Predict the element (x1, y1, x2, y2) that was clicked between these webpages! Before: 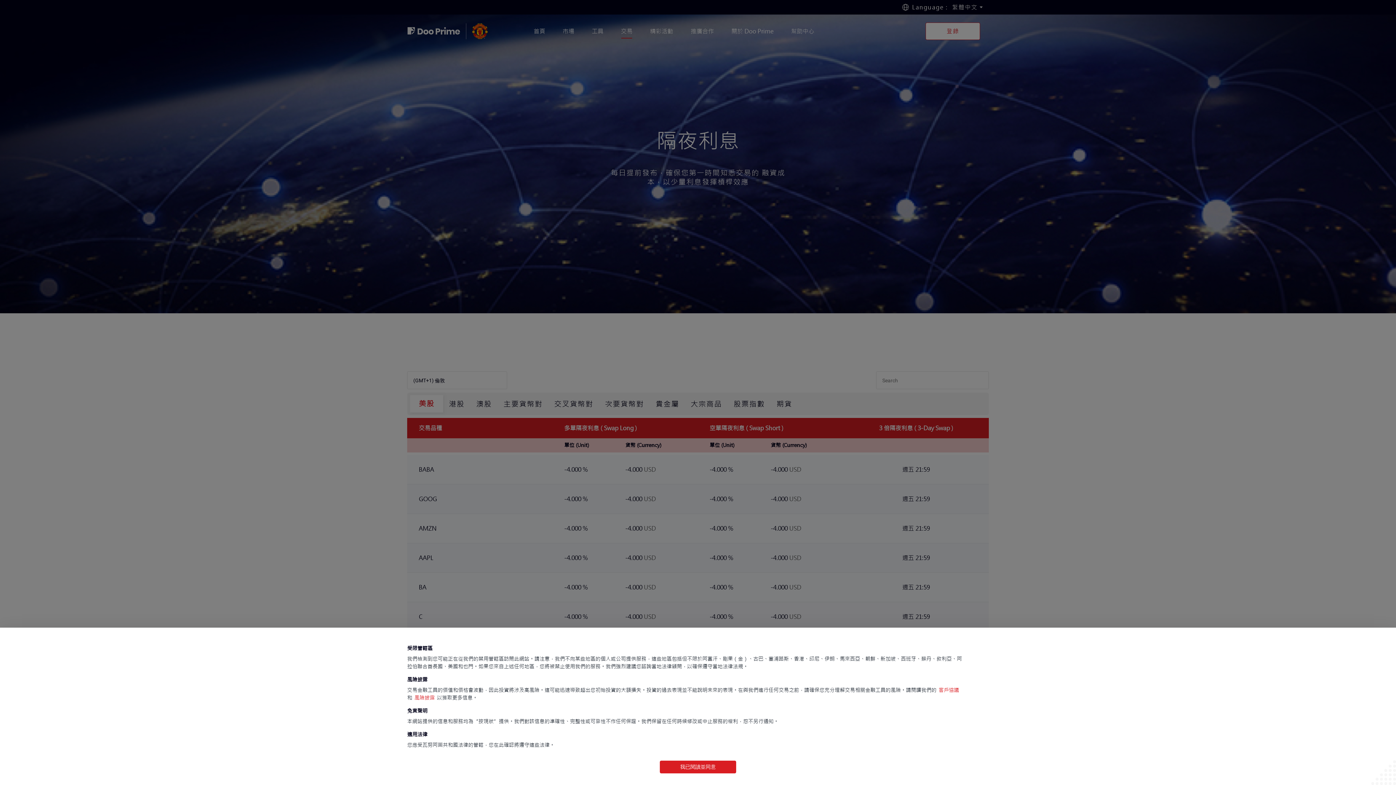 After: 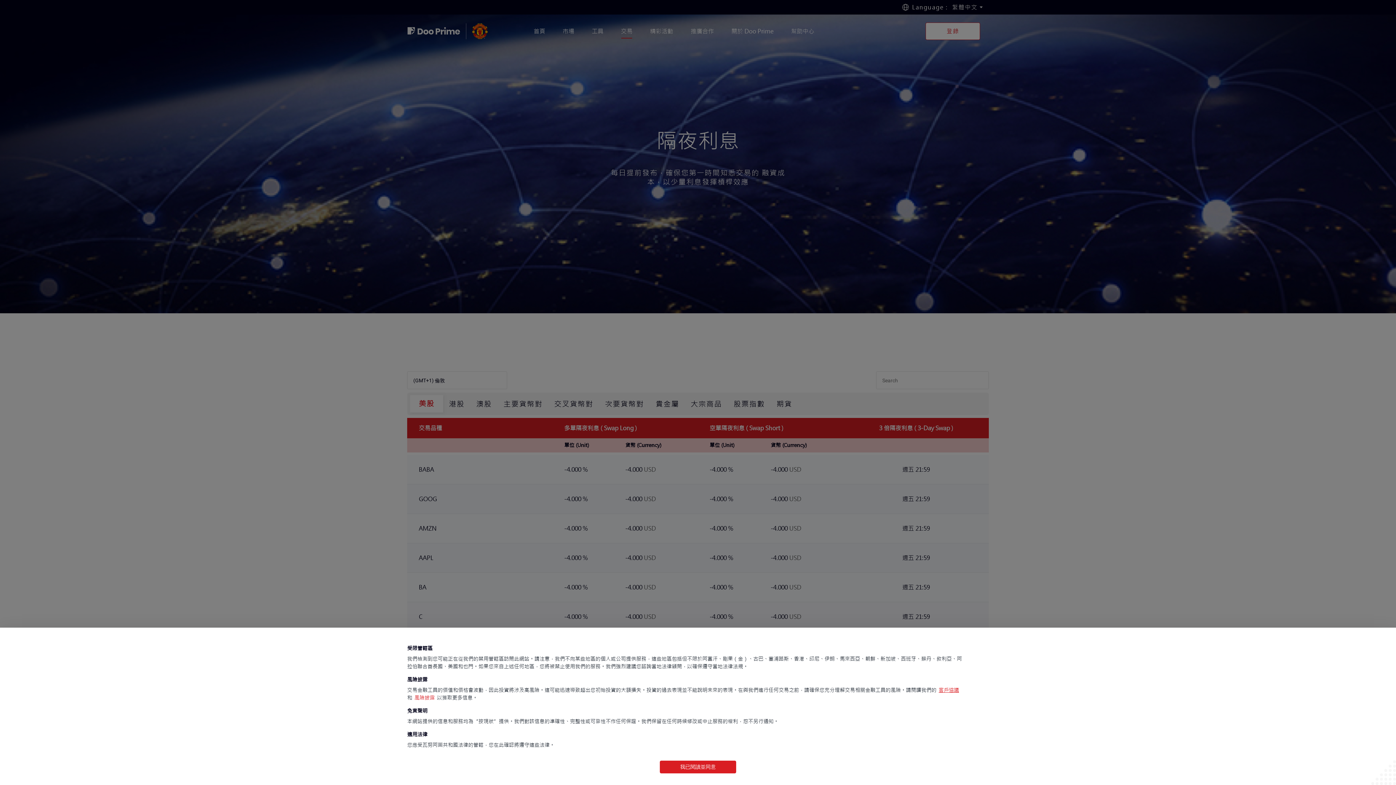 Action: bbox: (936, 687, 961, 693) label: 客戶協議